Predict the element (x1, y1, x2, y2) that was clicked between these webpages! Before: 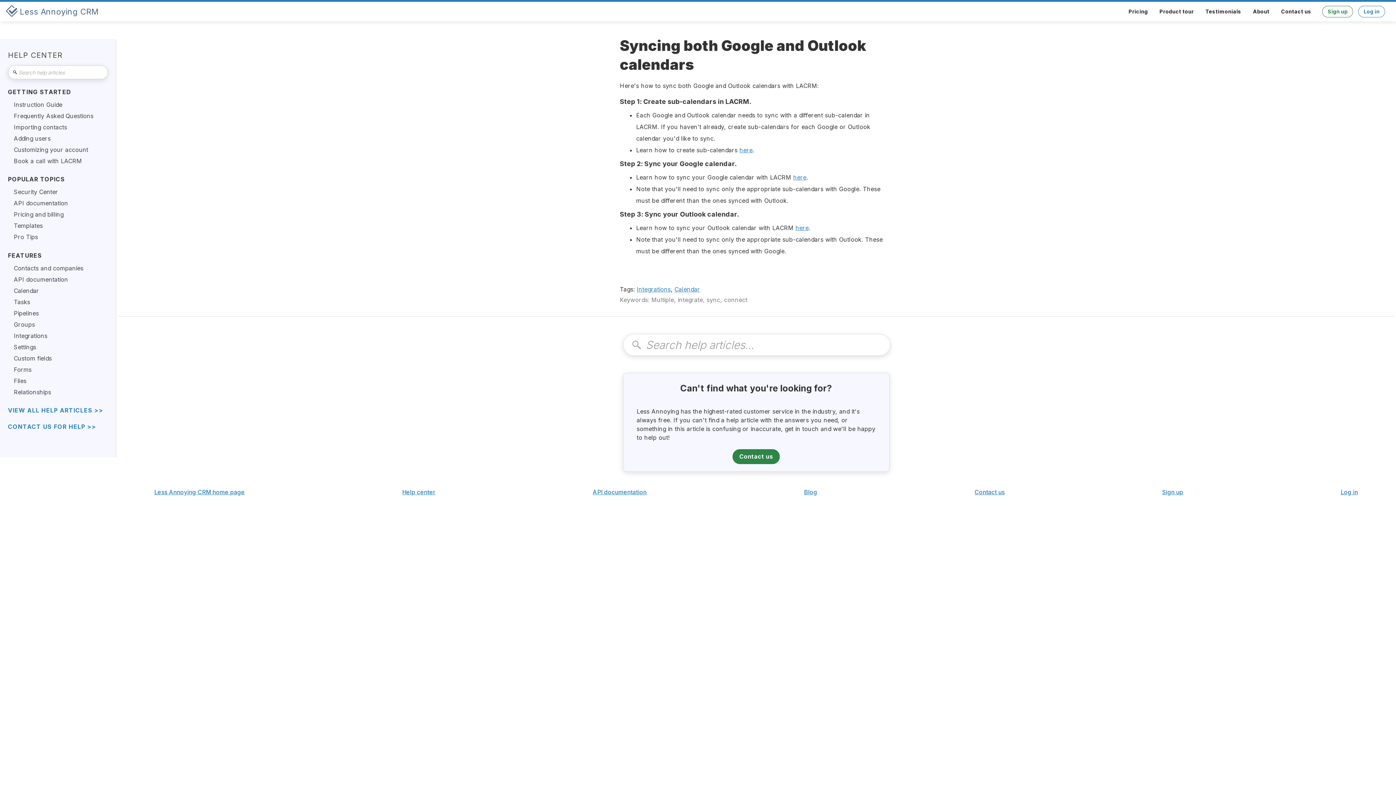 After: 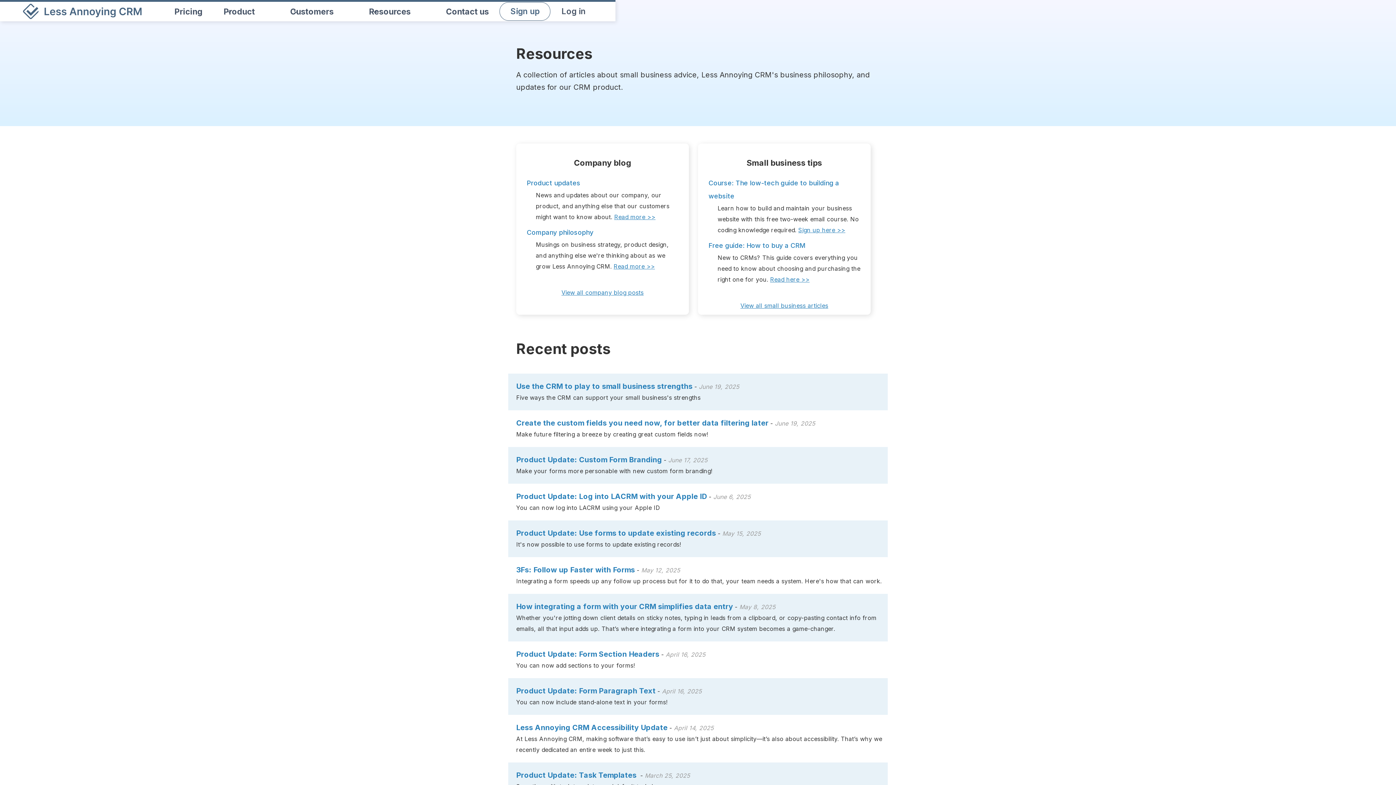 Action: bbox: (804, 486, 817, 498) label: Blog